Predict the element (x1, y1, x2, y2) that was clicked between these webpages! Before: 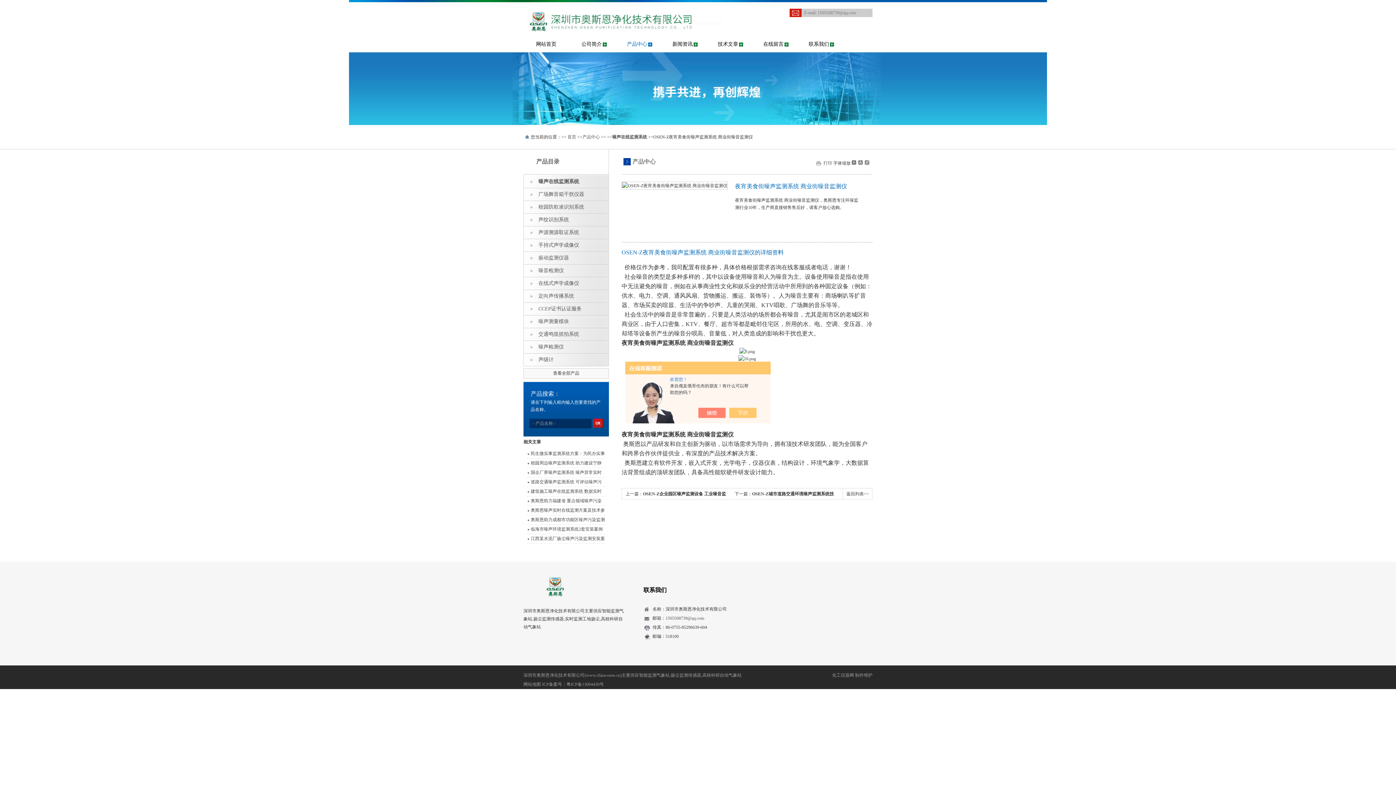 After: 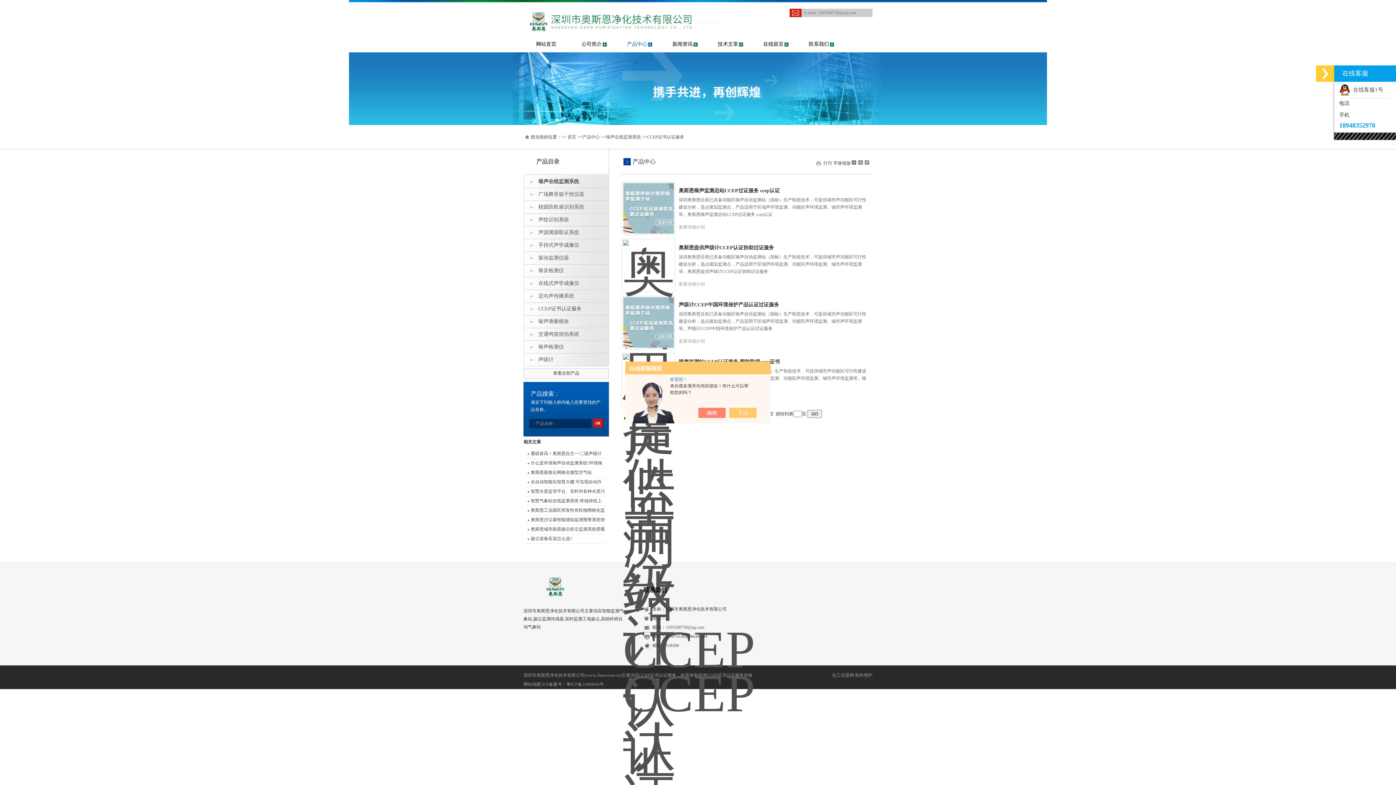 Action: label: CCEP证书认证服务 bbox: (524, 302, 607, 315)